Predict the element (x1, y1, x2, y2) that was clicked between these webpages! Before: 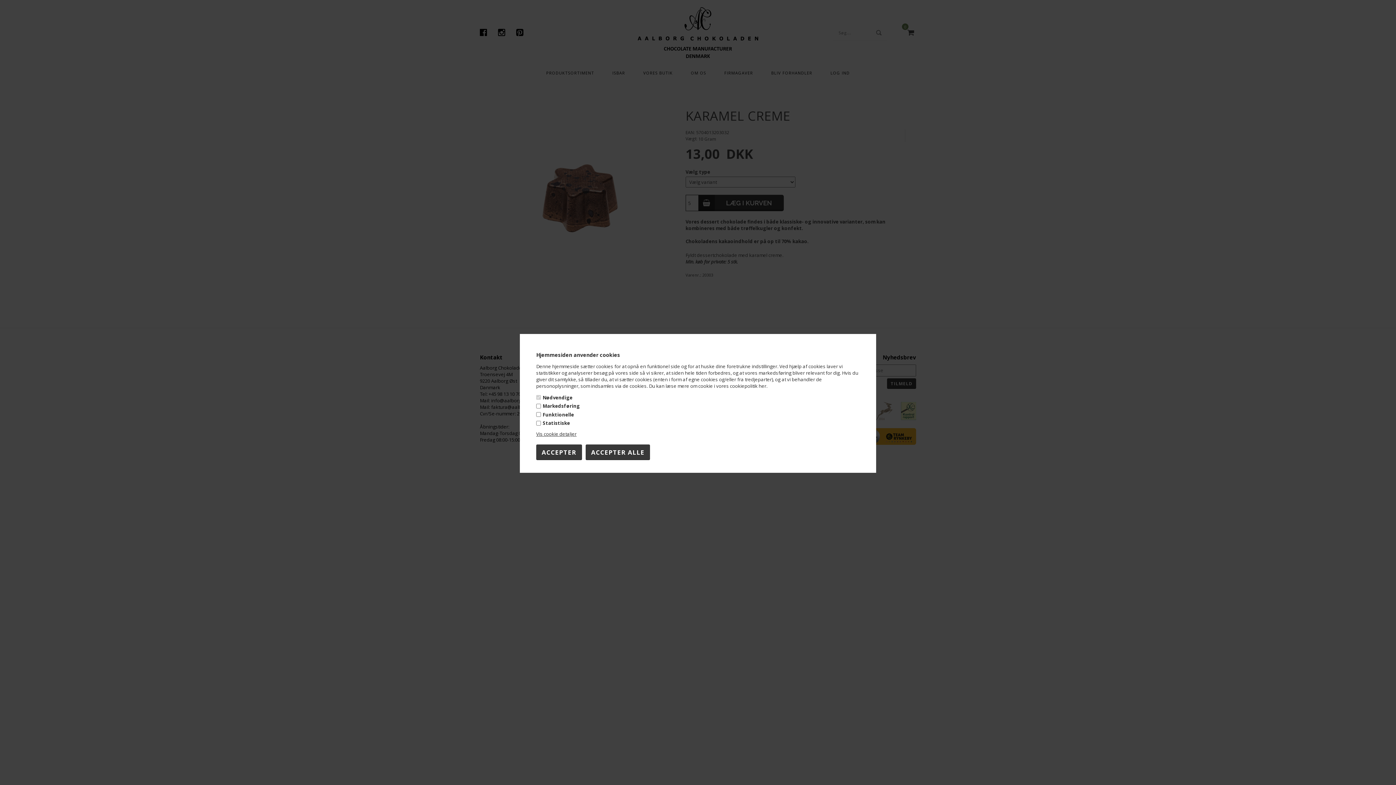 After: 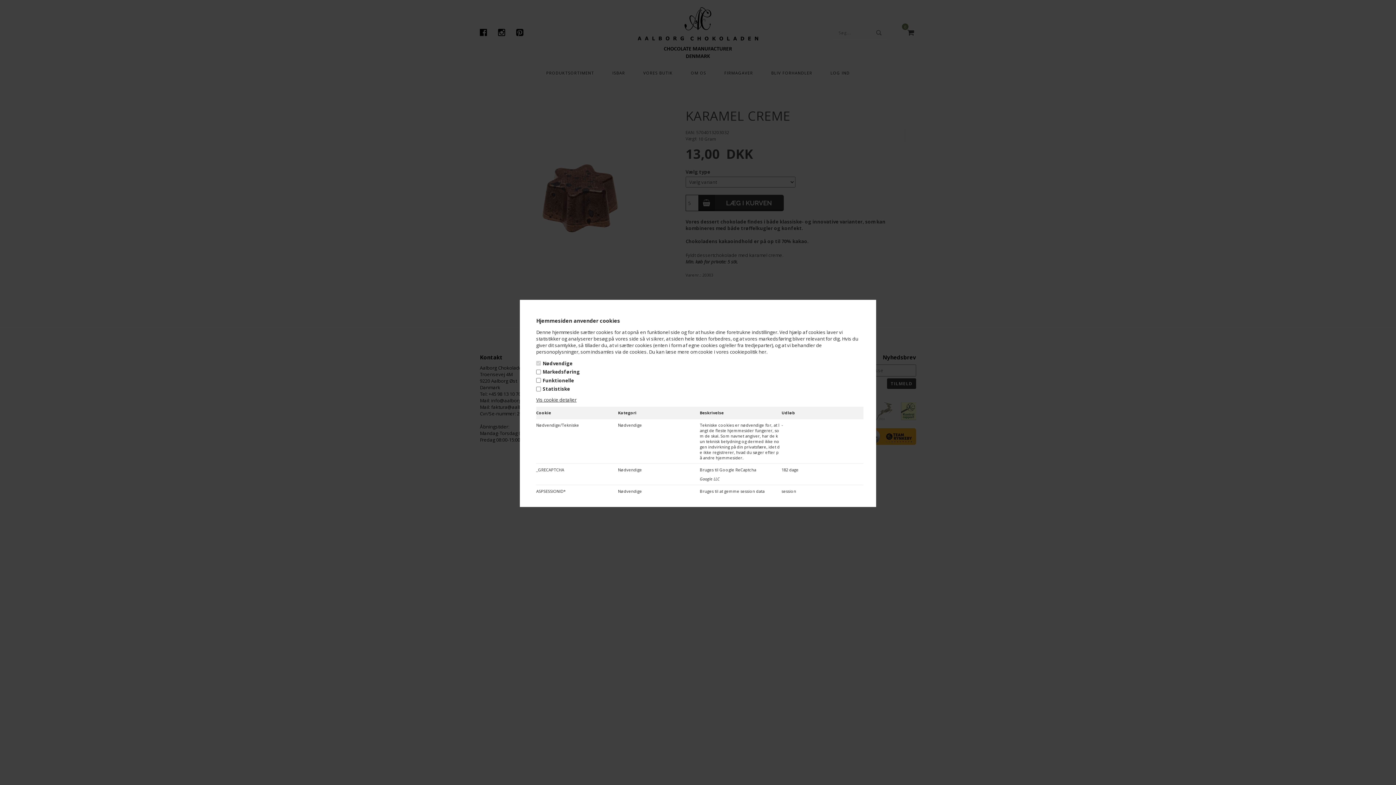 Action: label: Vis cookie detaljer bbox: (536, 430, 576, 437)